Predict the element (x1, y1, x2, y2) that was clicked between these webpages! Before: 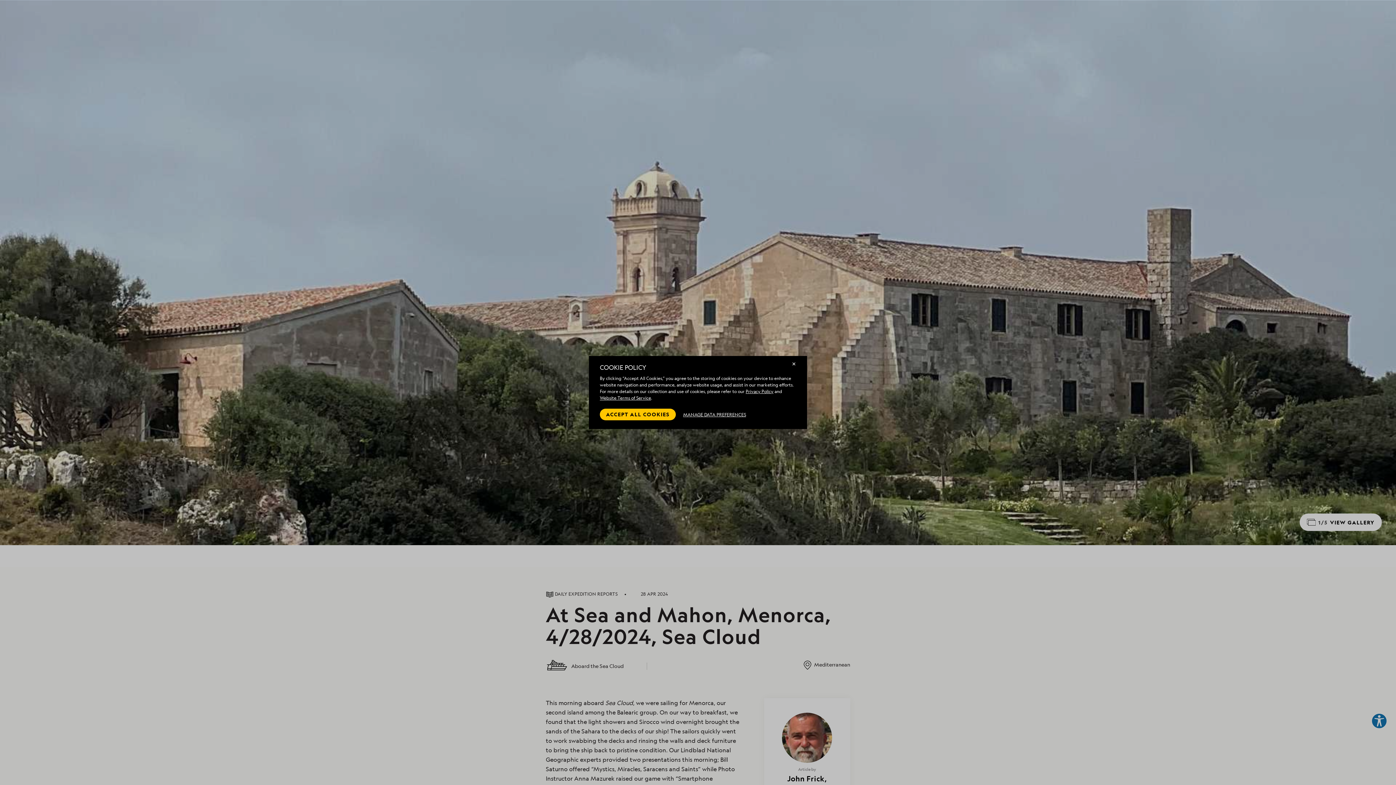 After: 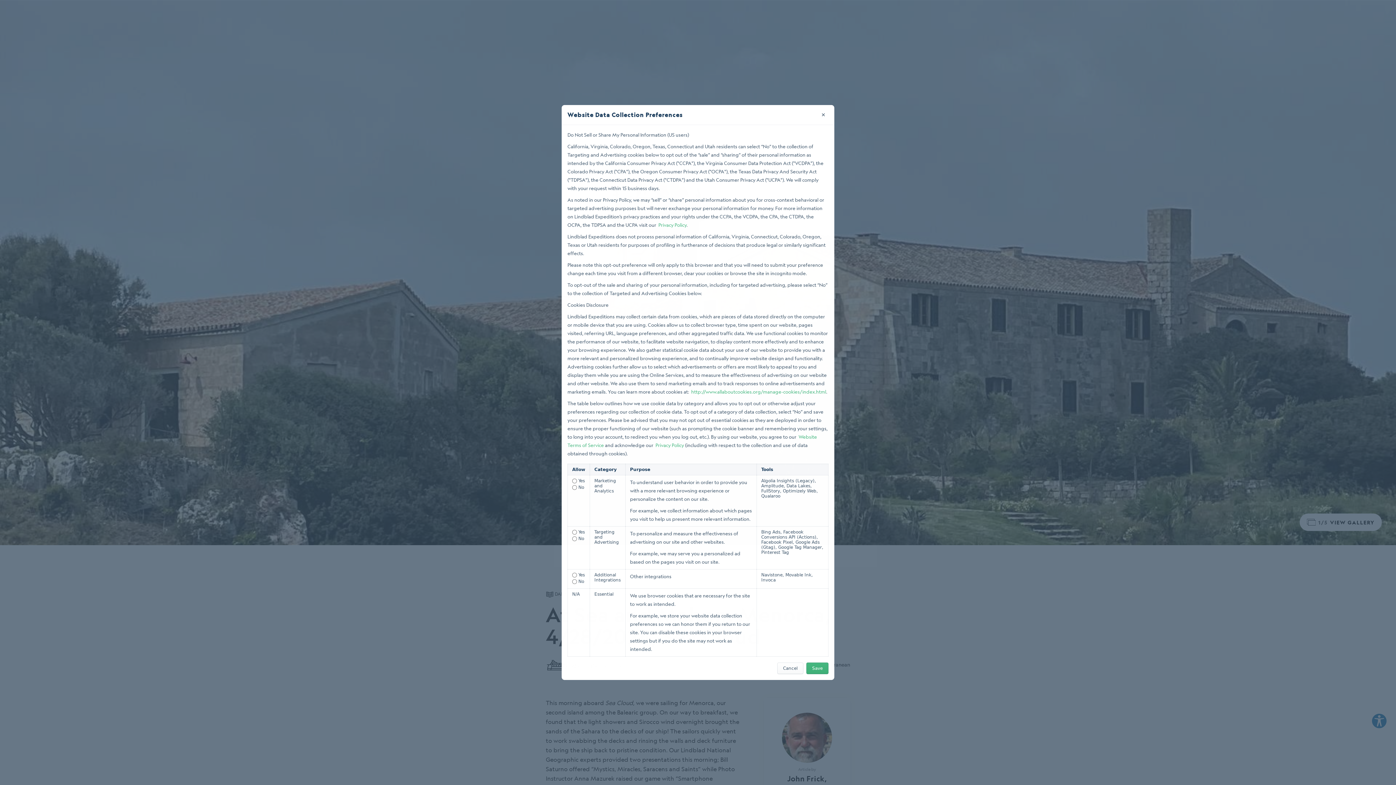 Action: label: MANAGE DATA PREFERENCES bbox: (683, 408, 746, 420)